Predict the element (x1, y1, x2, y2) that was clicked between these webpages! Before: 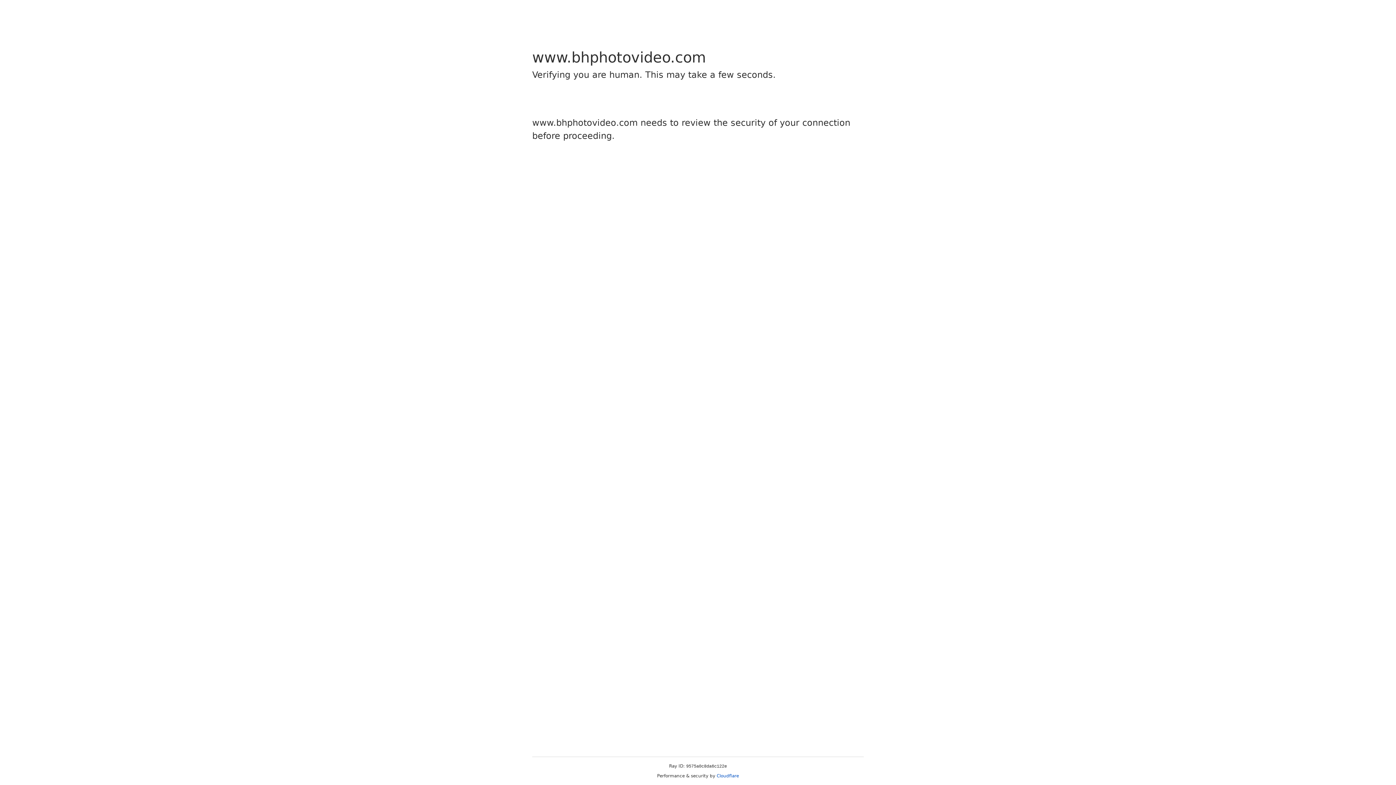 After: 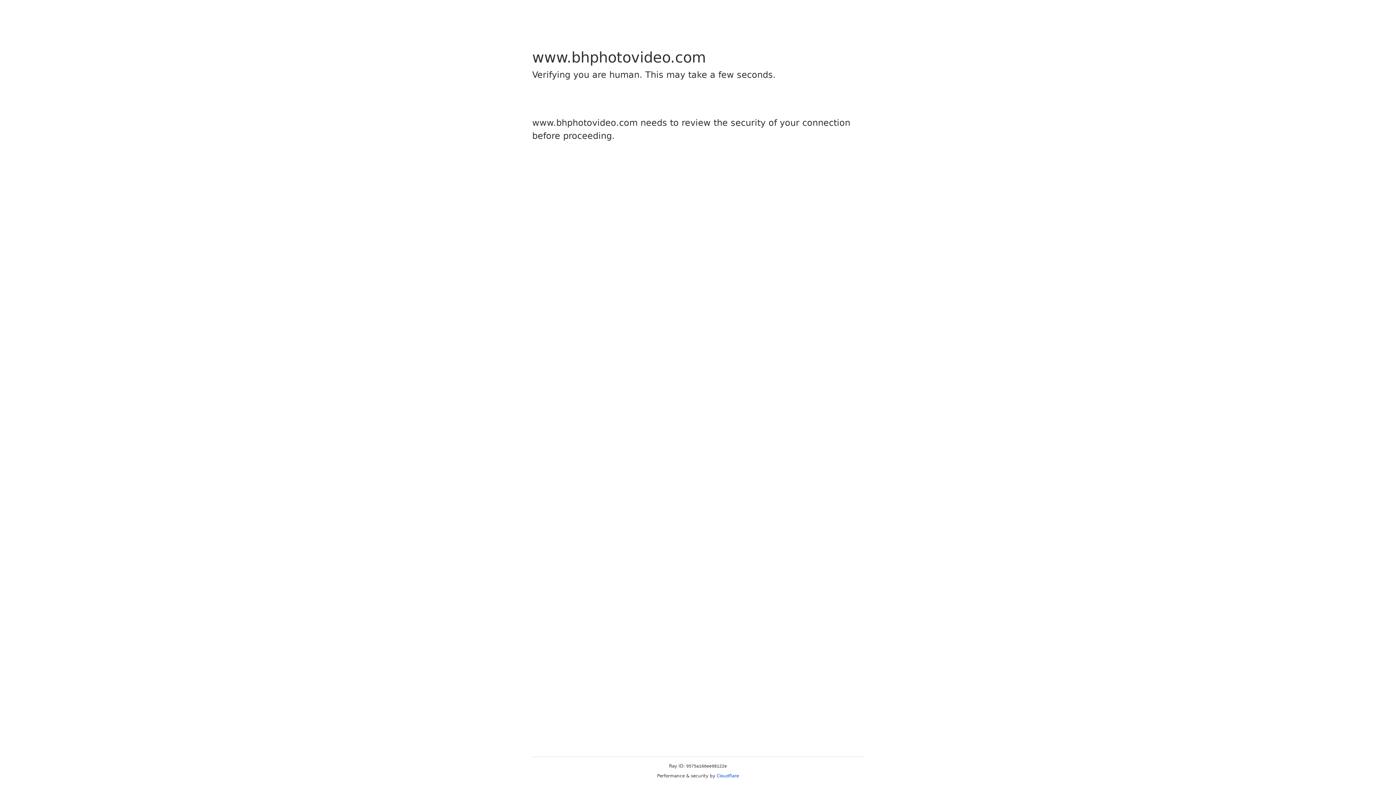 Action: label: Cloudflare bbox: (716, 773, 739, 778)